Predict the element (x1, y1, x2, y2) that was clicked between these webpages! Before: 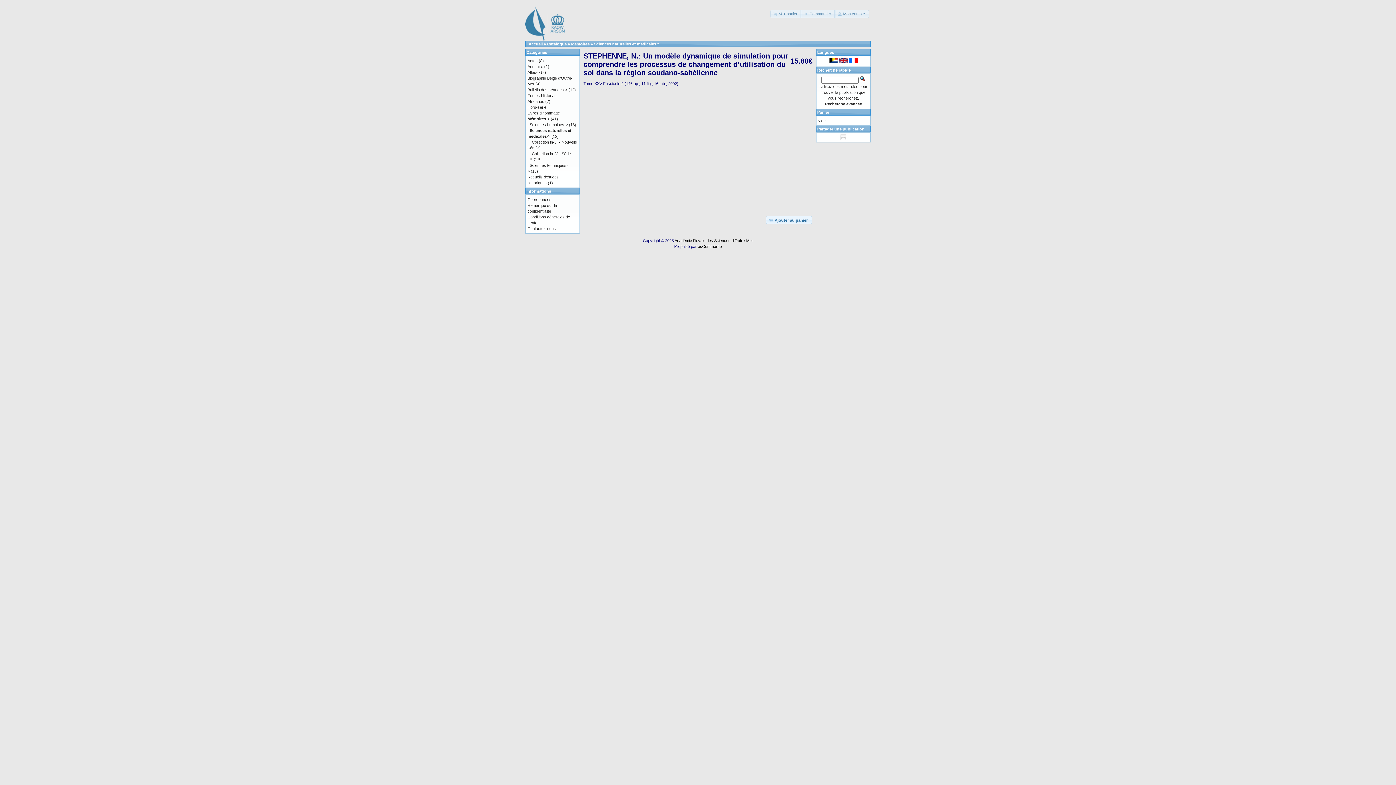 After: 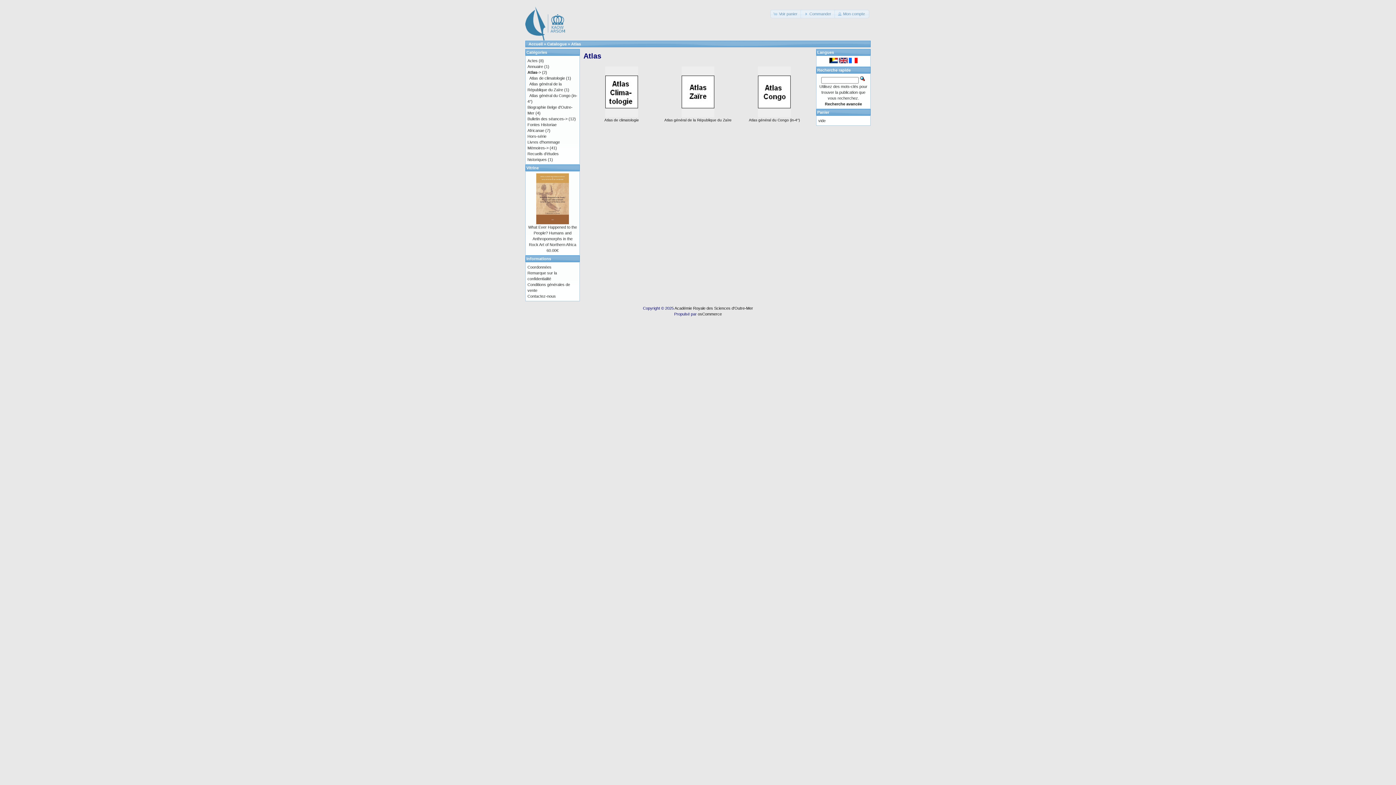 Action: bbox: (527, 70, 540, 74) label: Atlas->